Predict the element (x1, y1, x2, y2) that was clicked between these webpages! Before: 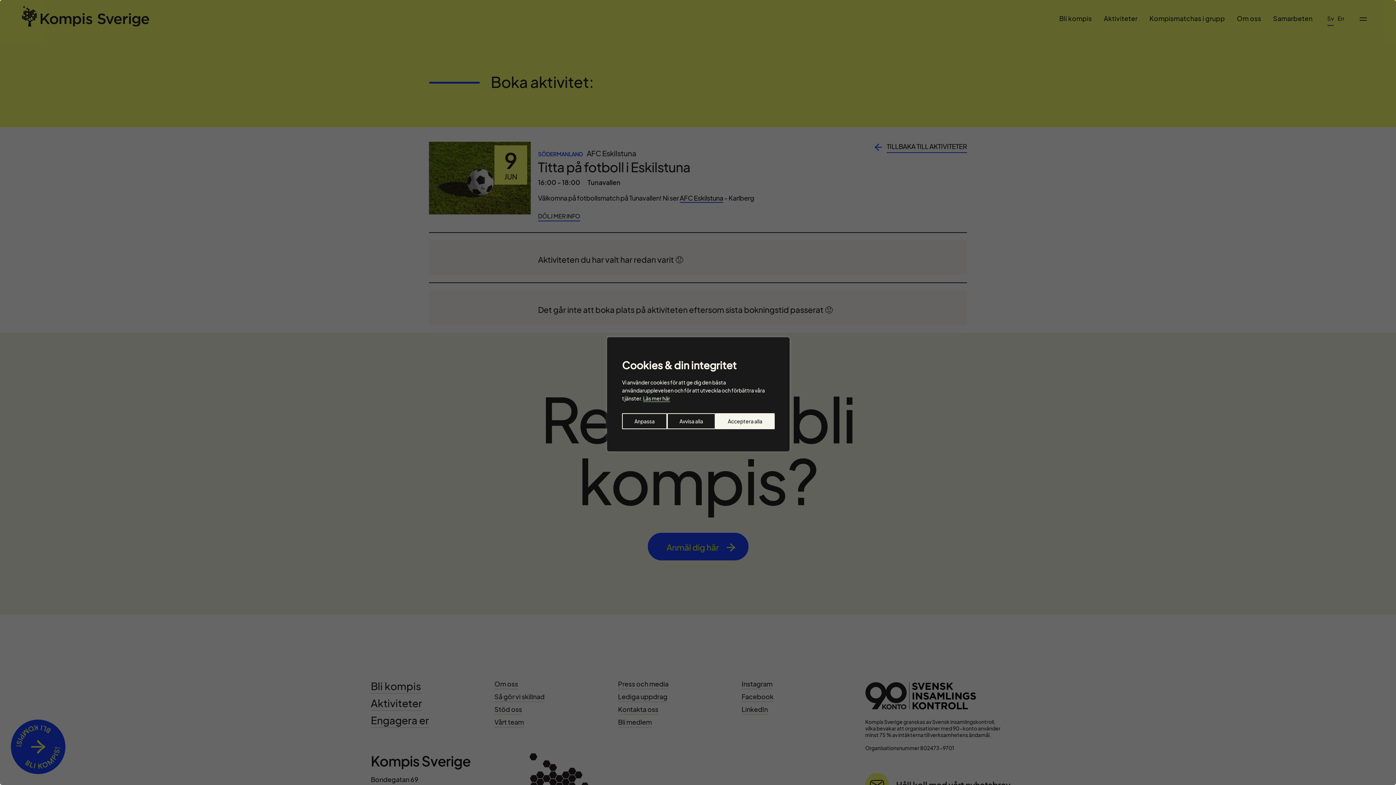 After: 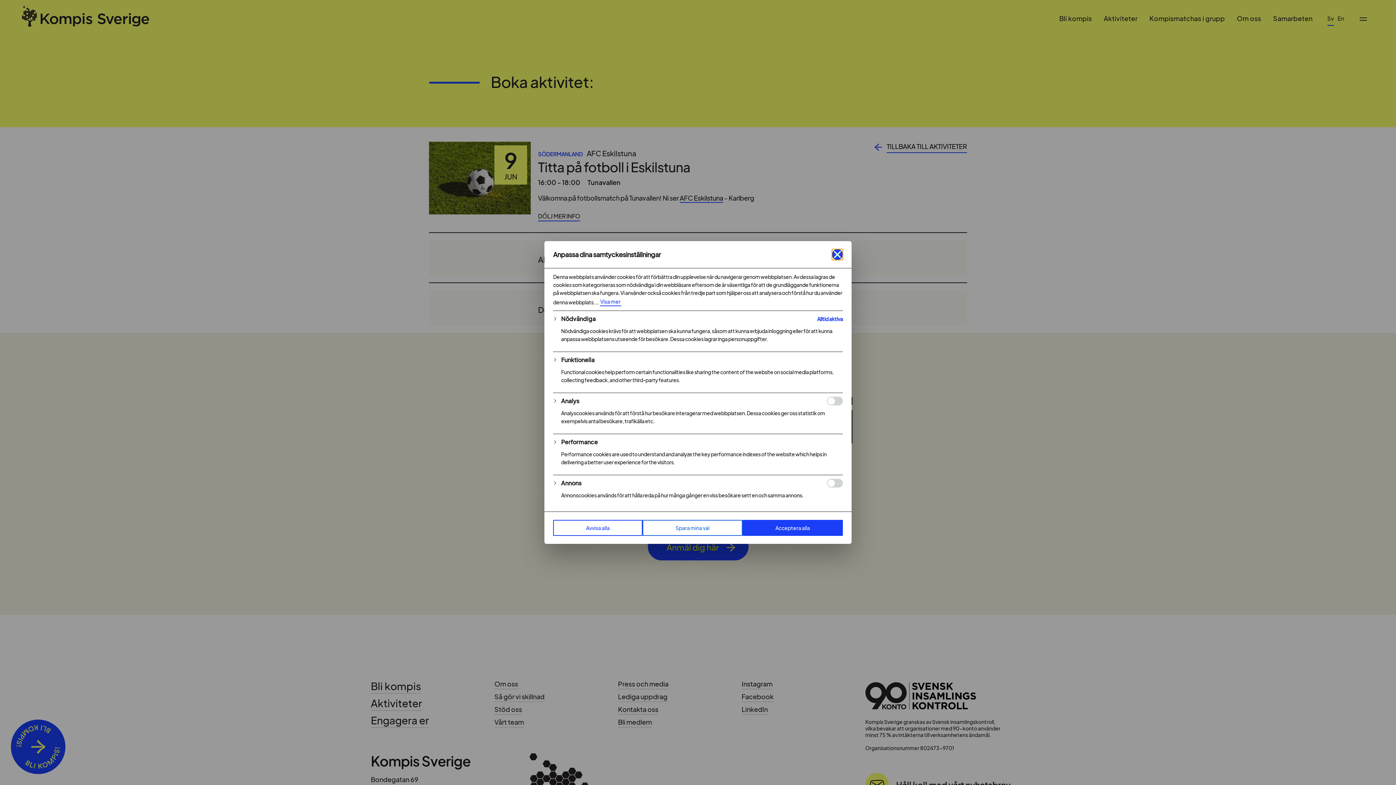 Action: label: Anpassa bbox: (622, 413, 667, 429)